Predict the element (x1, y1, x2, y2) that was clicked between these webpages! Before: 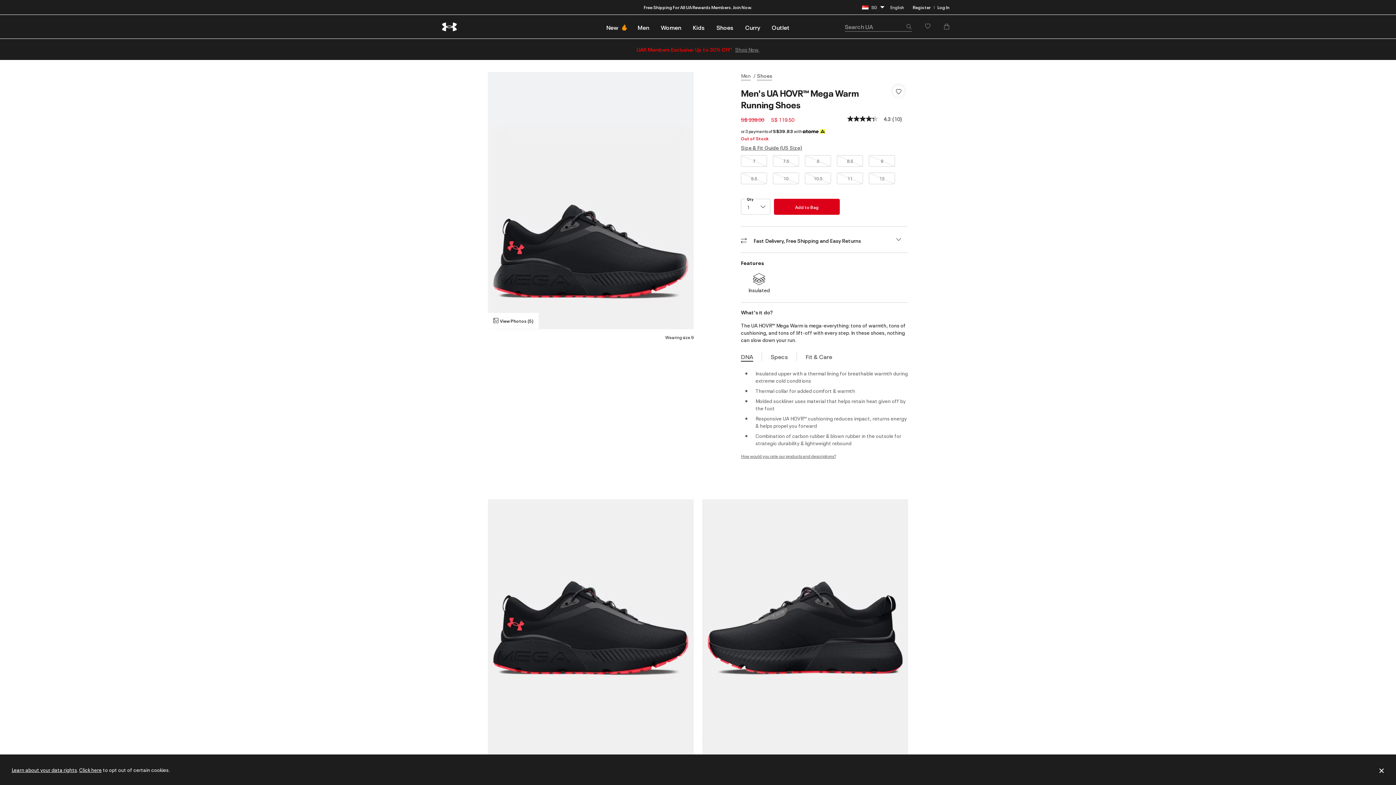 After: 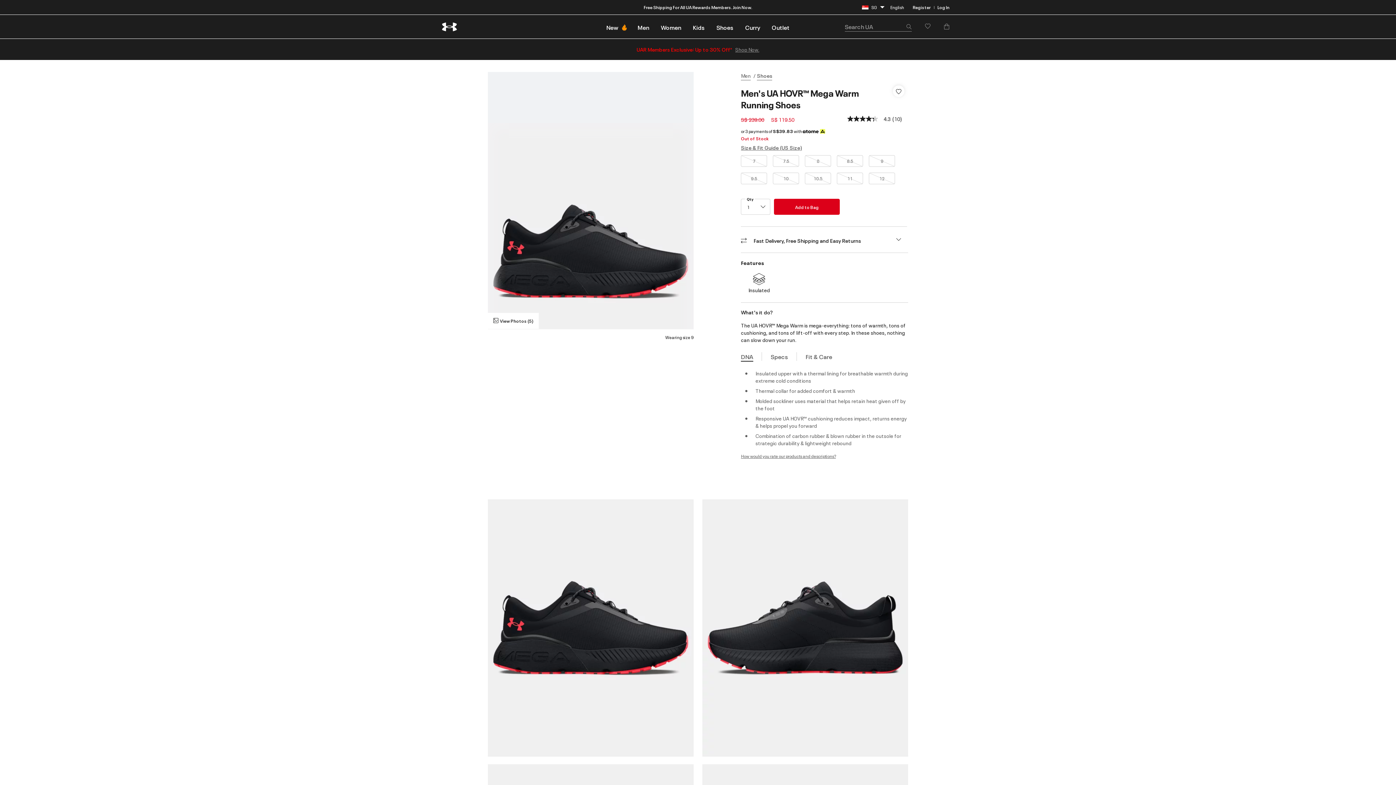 Action: label: Close bbox: (1367, 754, 1396, 784)